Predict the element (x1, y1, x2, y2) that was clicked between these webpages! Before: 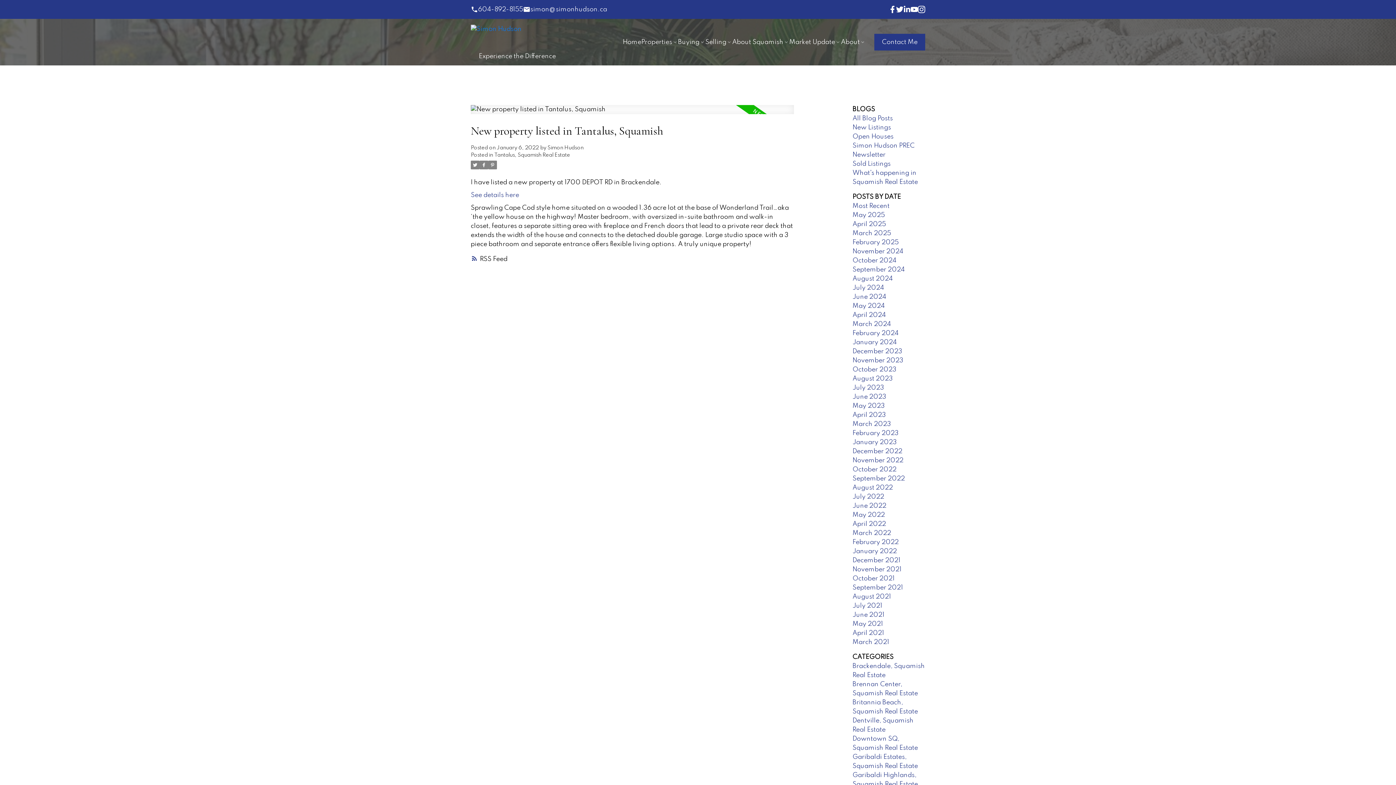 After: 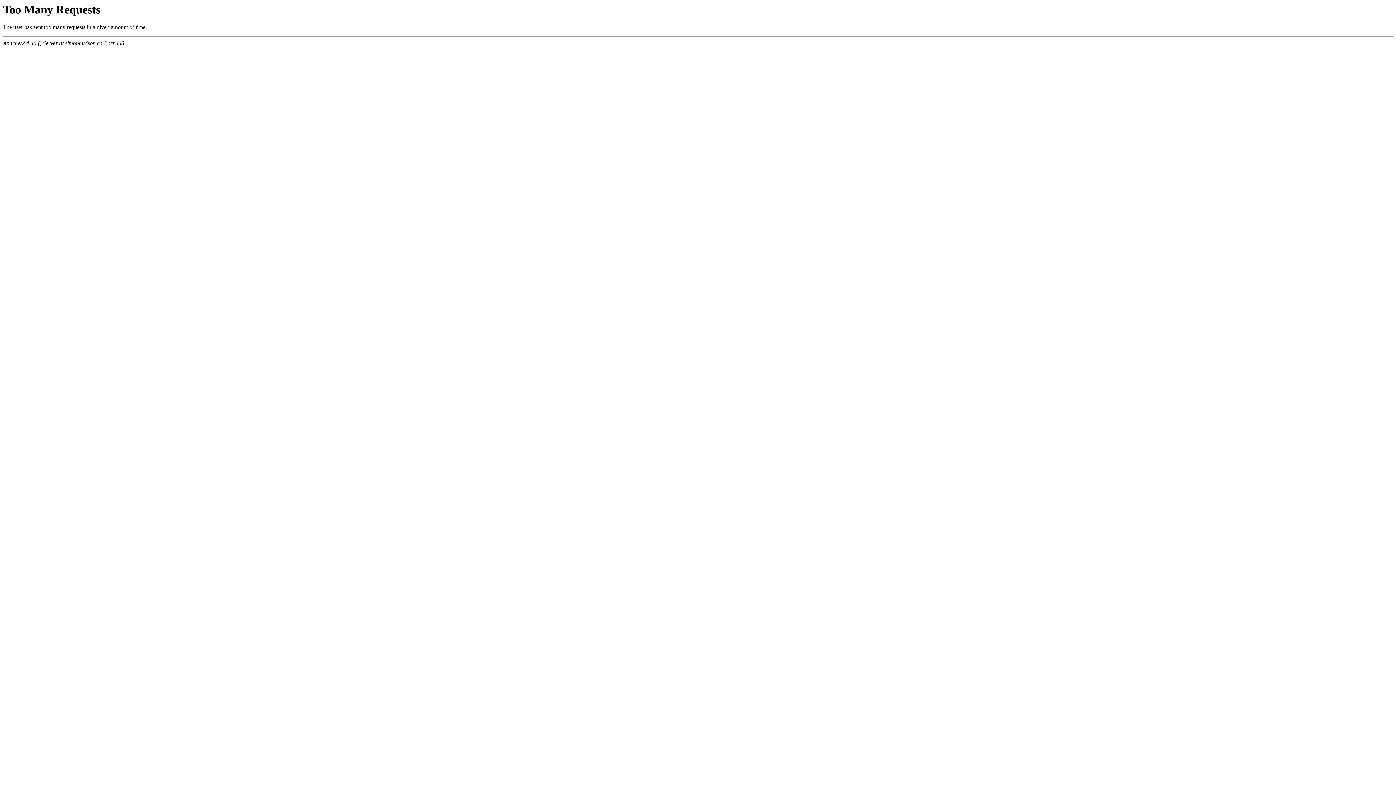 Action: label: Selling bbox: (705, 36, 732, 48)